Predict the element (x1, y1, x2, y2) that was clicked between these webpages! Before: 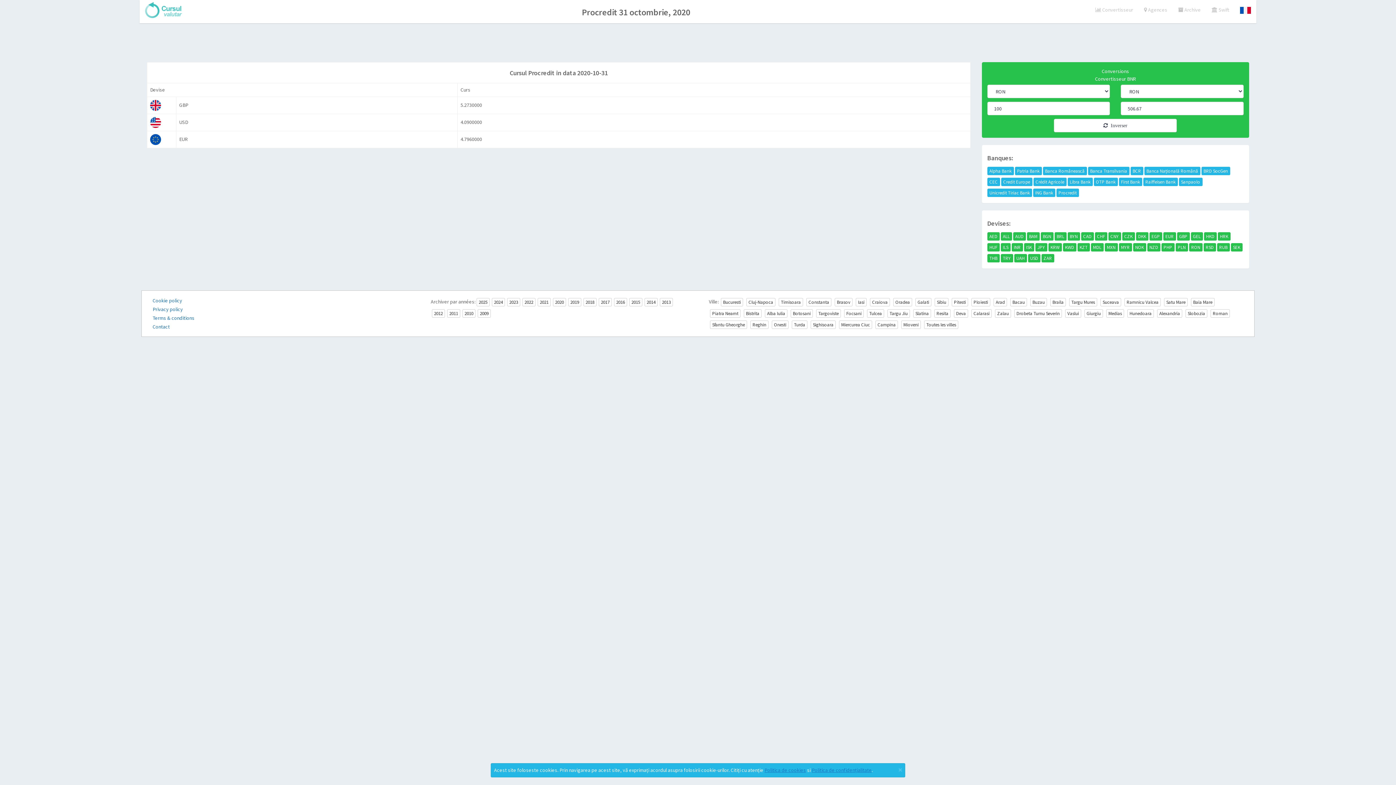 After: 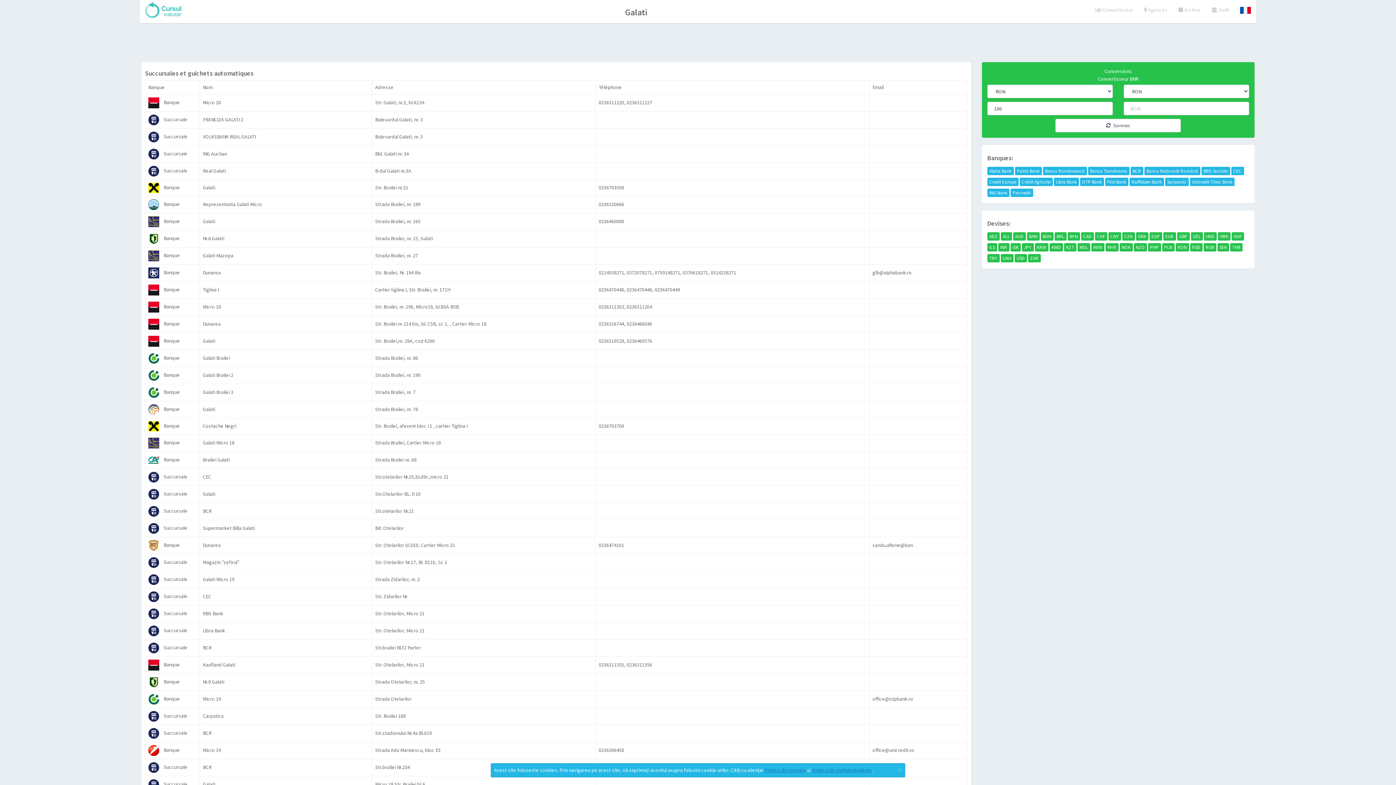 Action: bbox: (915, 298, 931, 306) label: Galati